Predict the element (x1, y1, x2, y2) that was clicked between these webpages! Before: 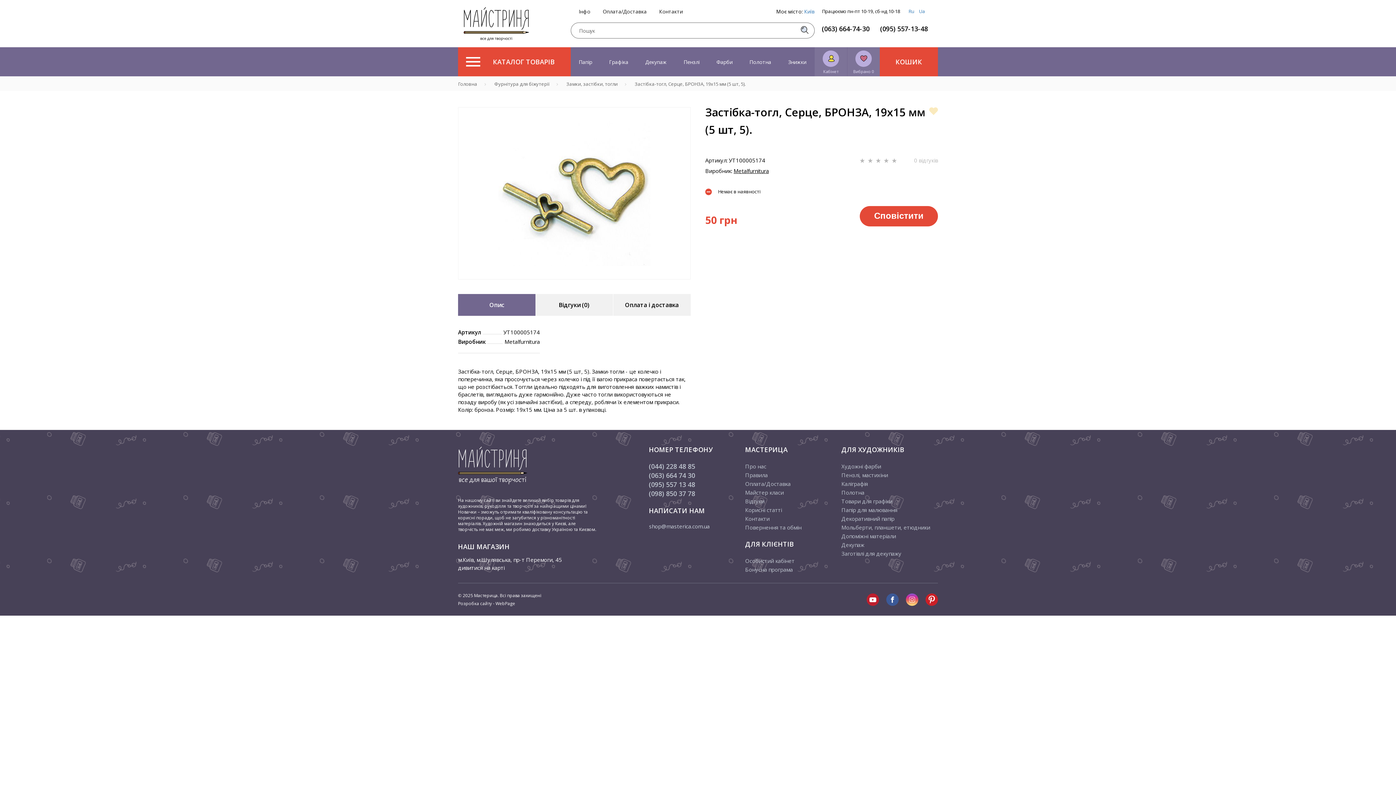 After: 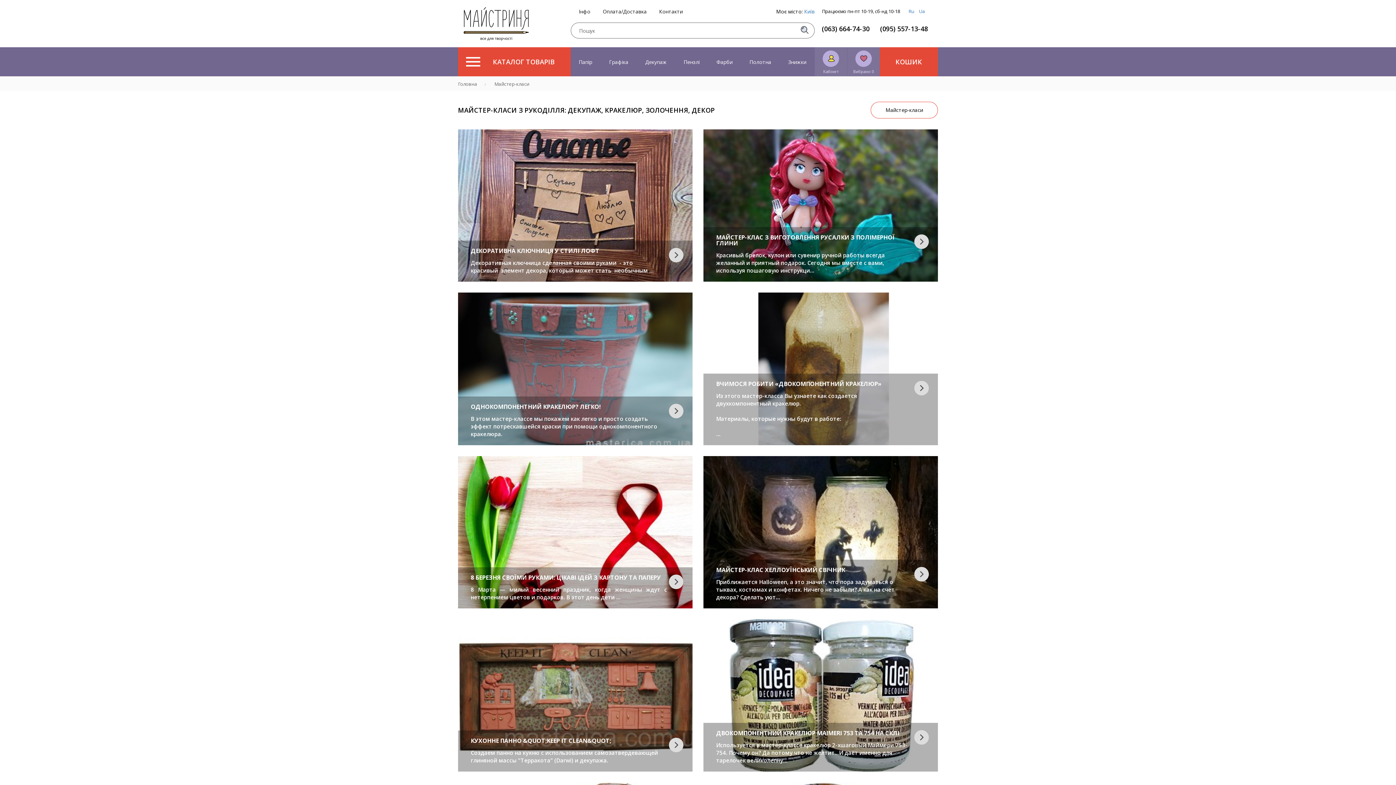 Action: bbox: (745, 488, 841, 497) label: Майстер класи